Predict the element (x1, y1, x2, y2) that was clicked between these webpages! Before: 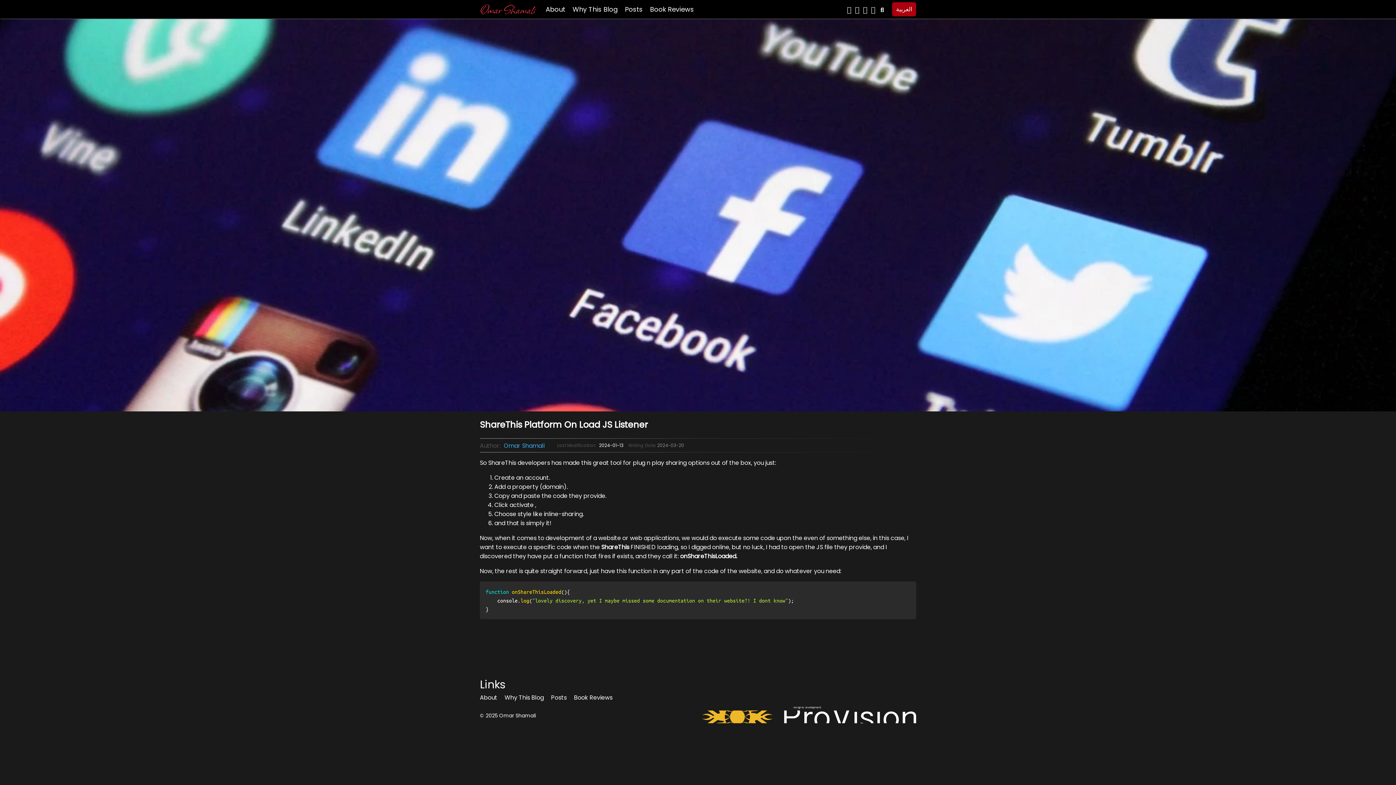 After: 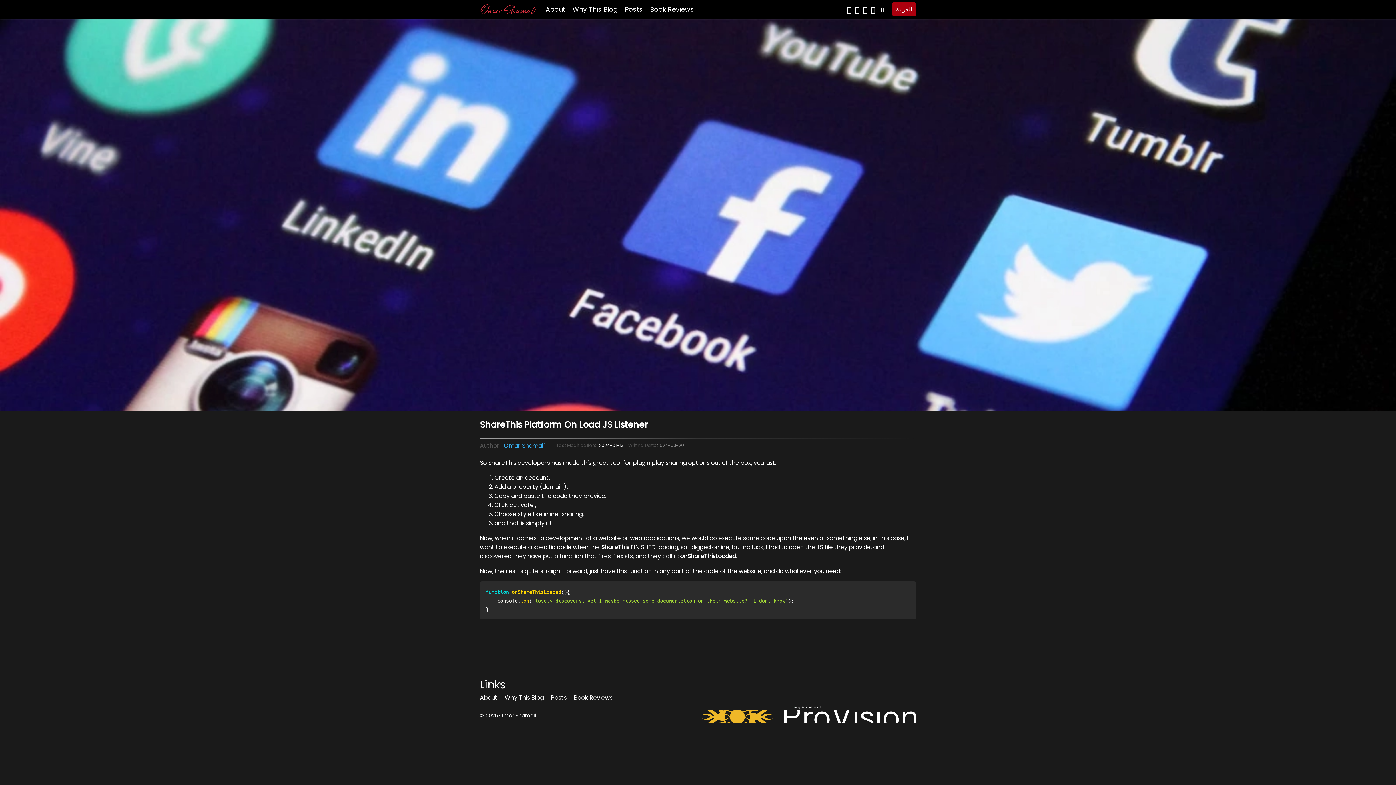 Action: bbox: (871, 3, 875, 14)